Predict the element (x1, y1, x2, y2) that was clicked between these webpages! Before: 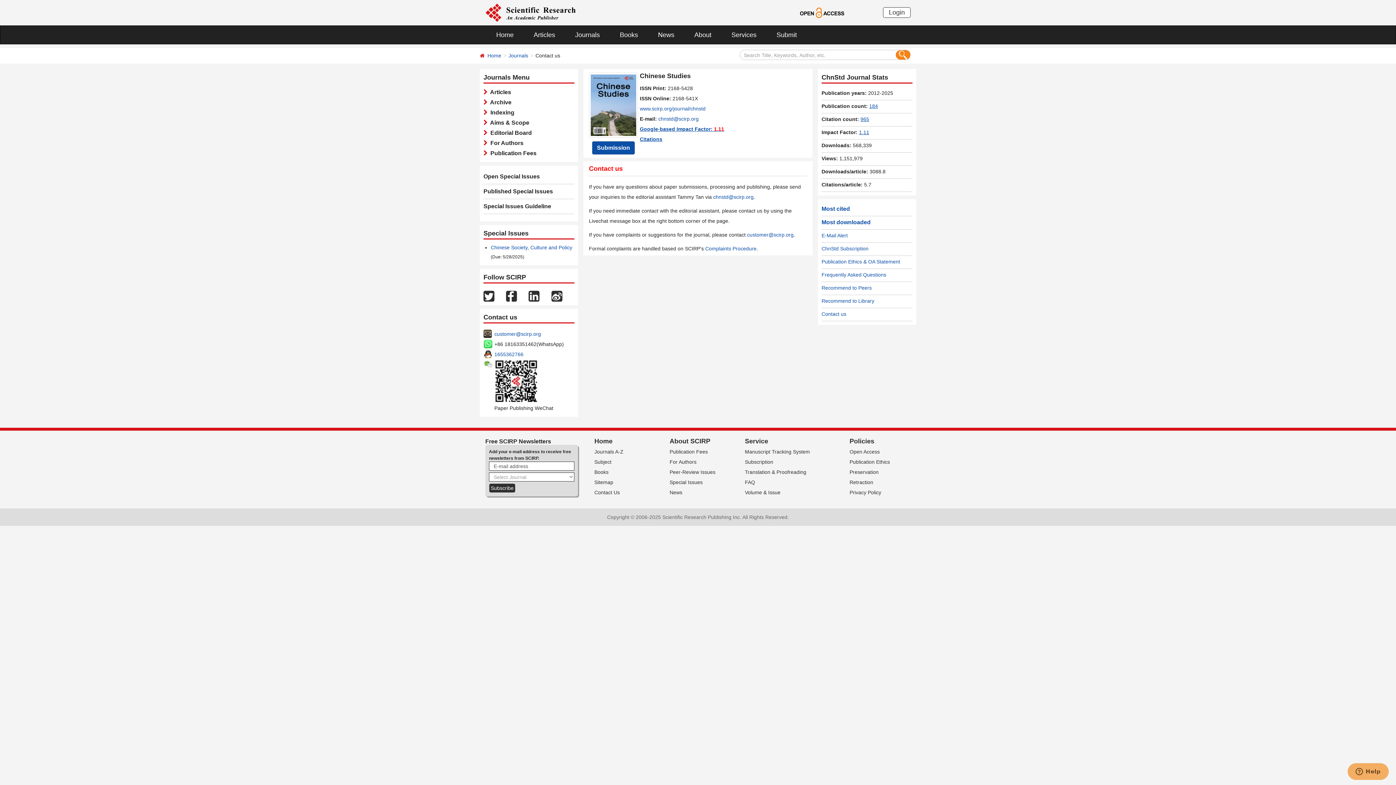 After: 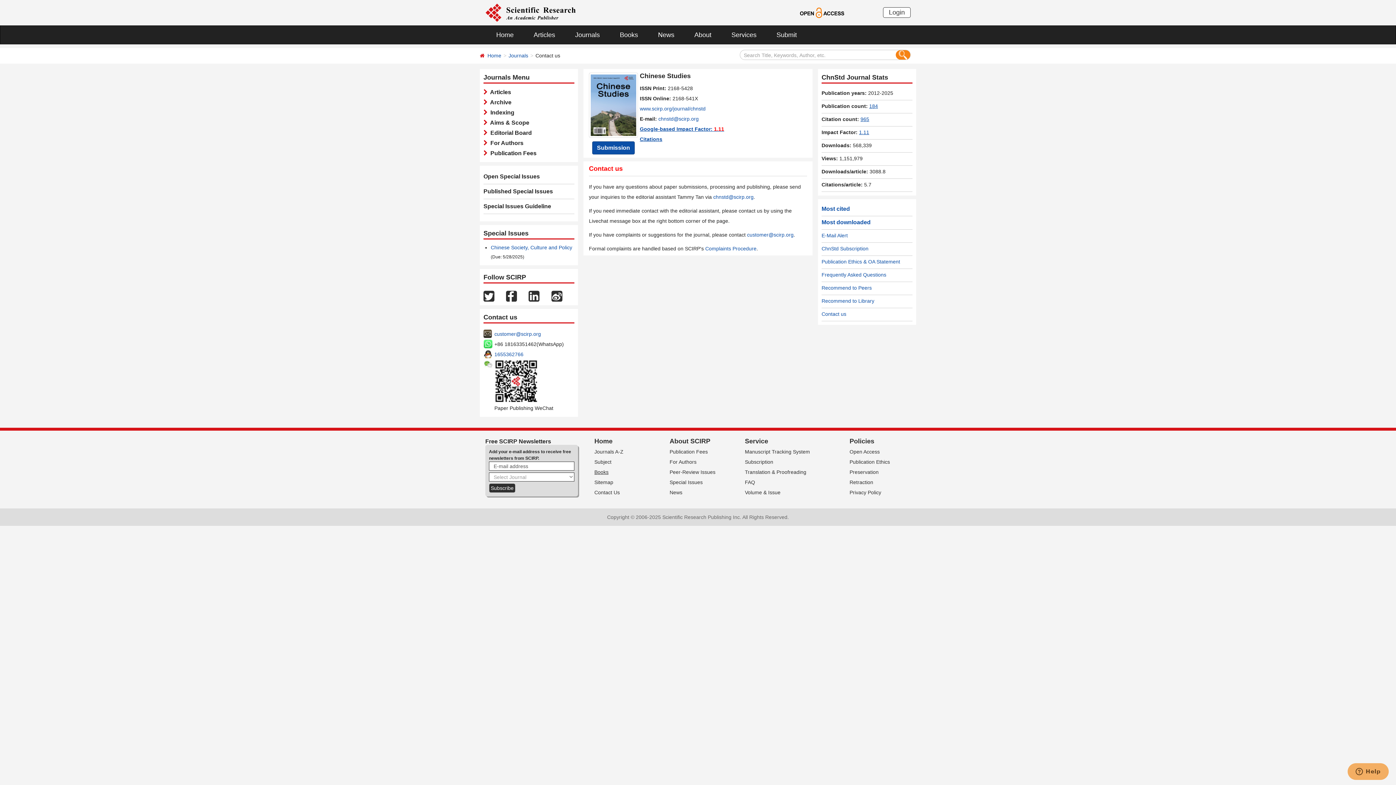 Action: label: Books bbox: (594, 469, 608, 475)